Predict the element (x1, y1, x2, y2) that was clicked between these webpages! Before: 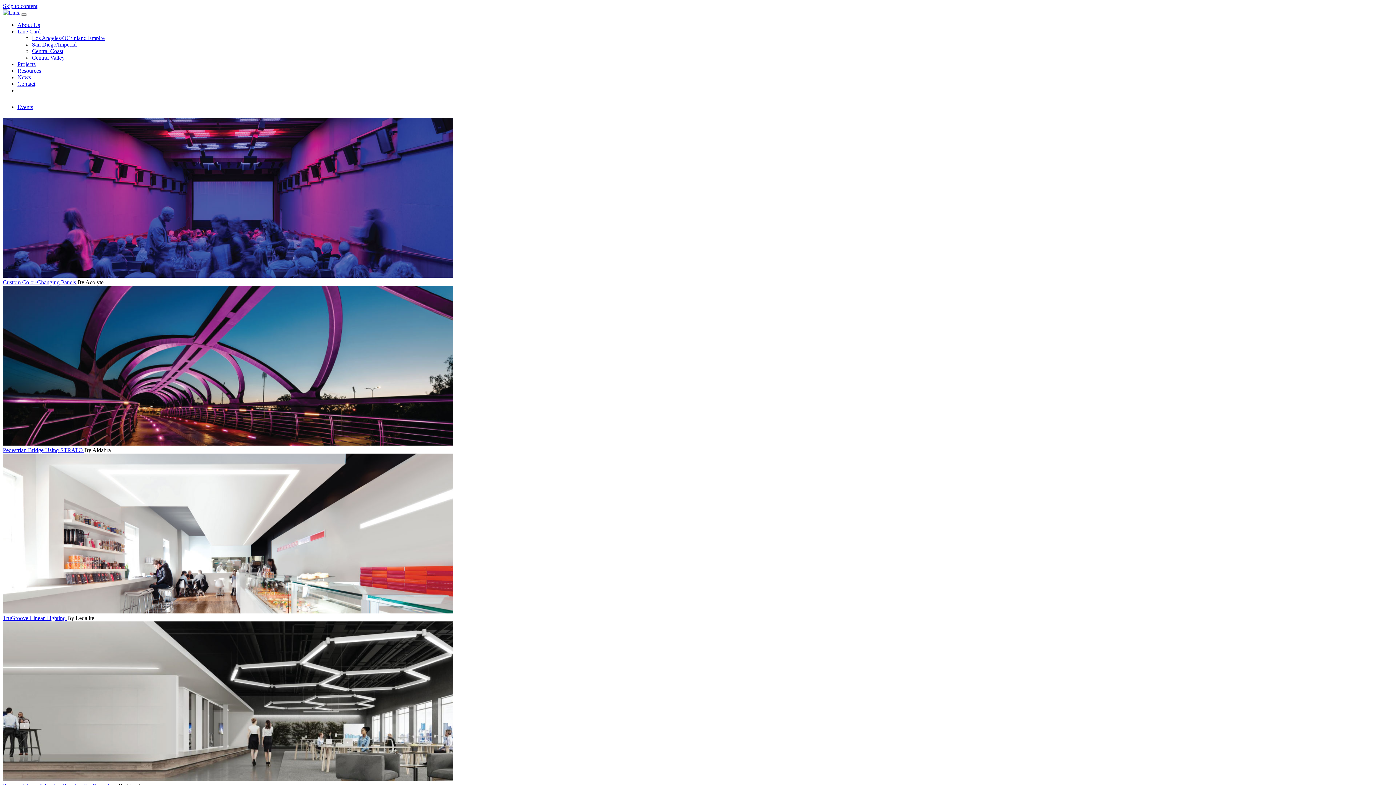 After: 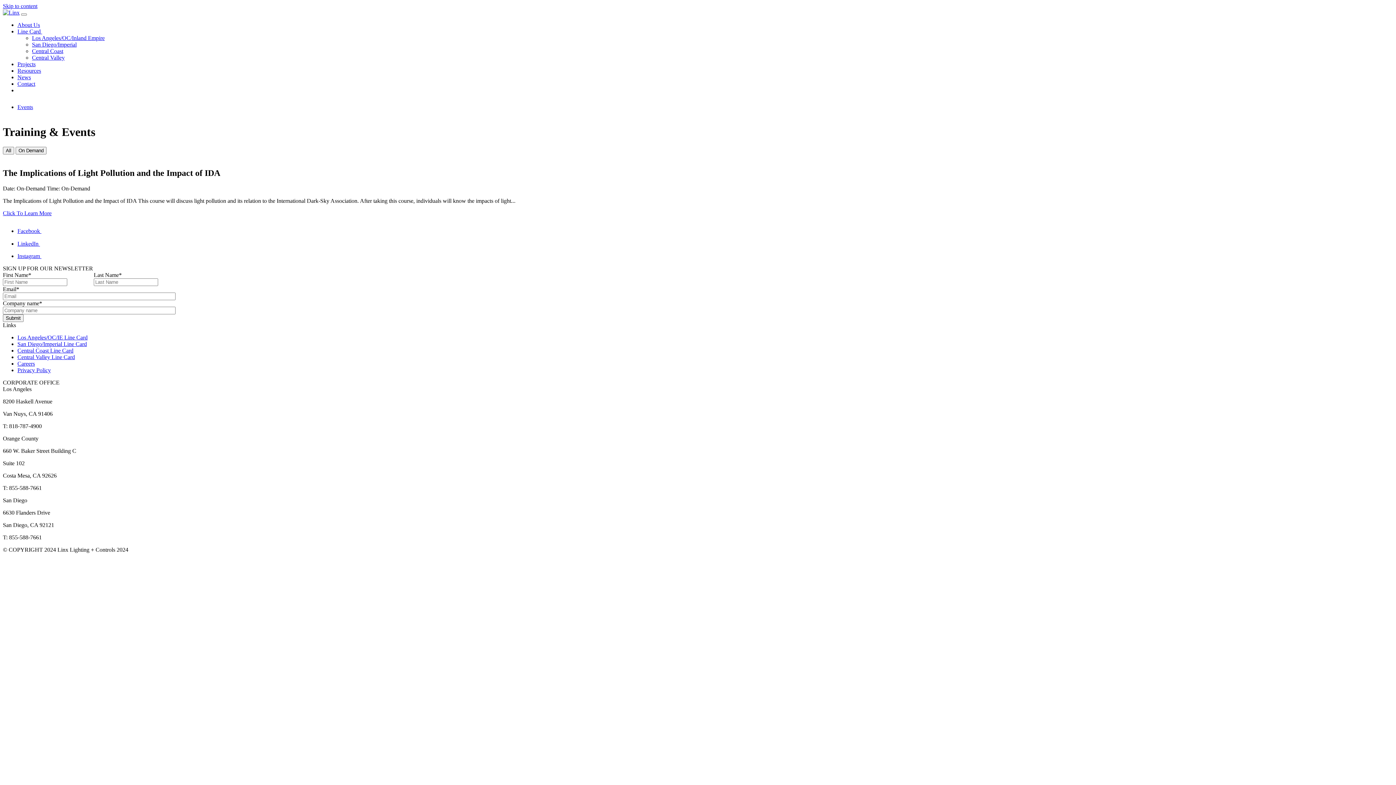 Action: label: Events bbox: (17, 104, 33, 110)